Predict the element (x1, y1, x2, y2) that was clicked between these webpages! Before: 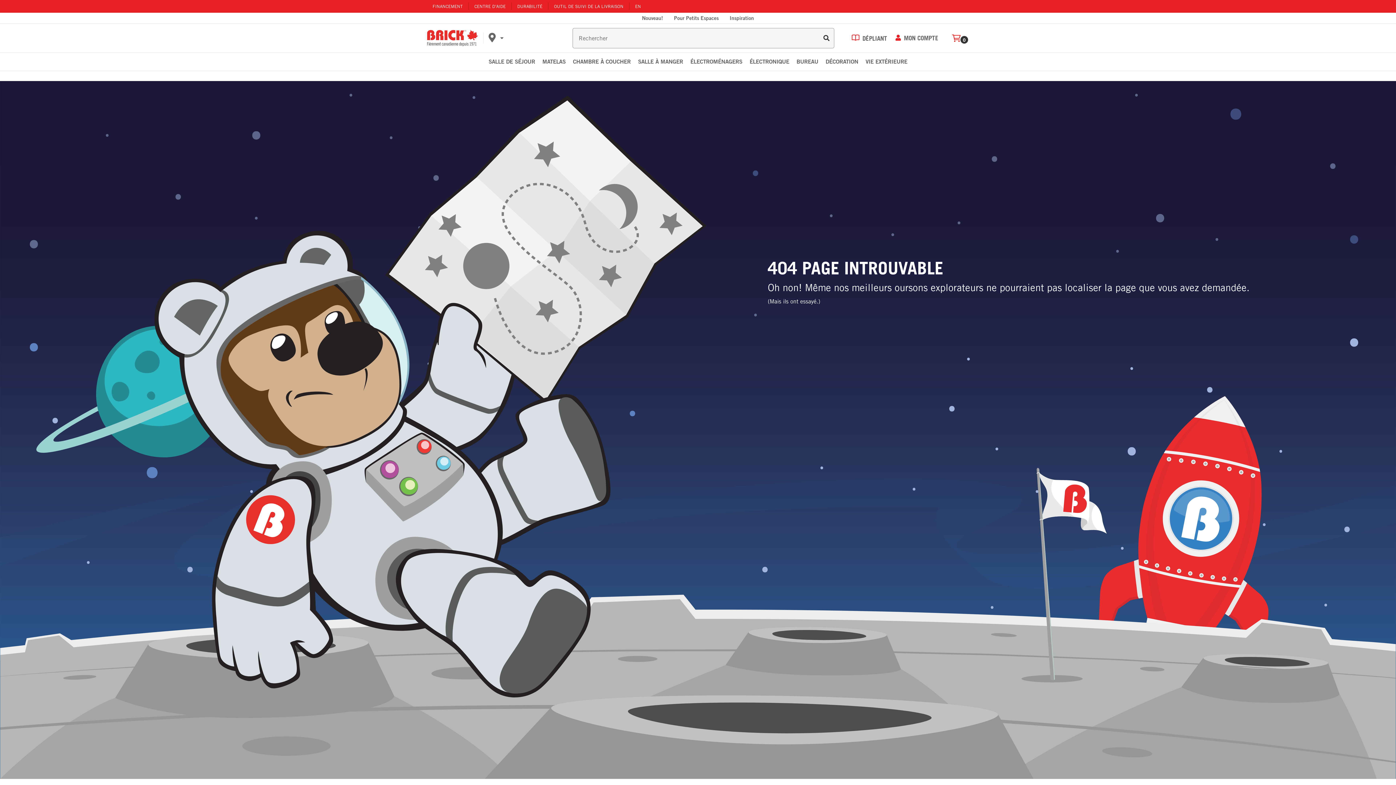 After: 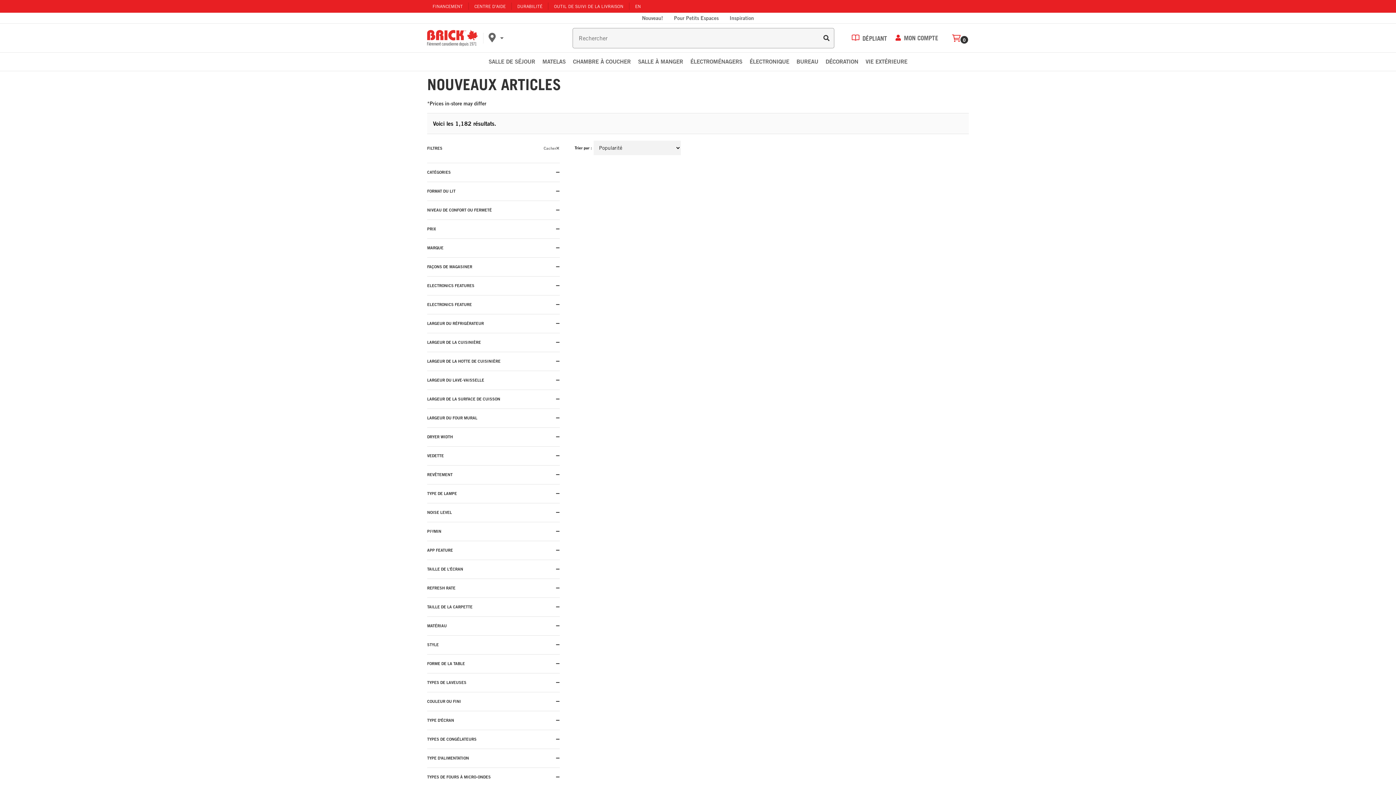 Action: label: Nouveau! bbox: (642, 14, 663, 21)